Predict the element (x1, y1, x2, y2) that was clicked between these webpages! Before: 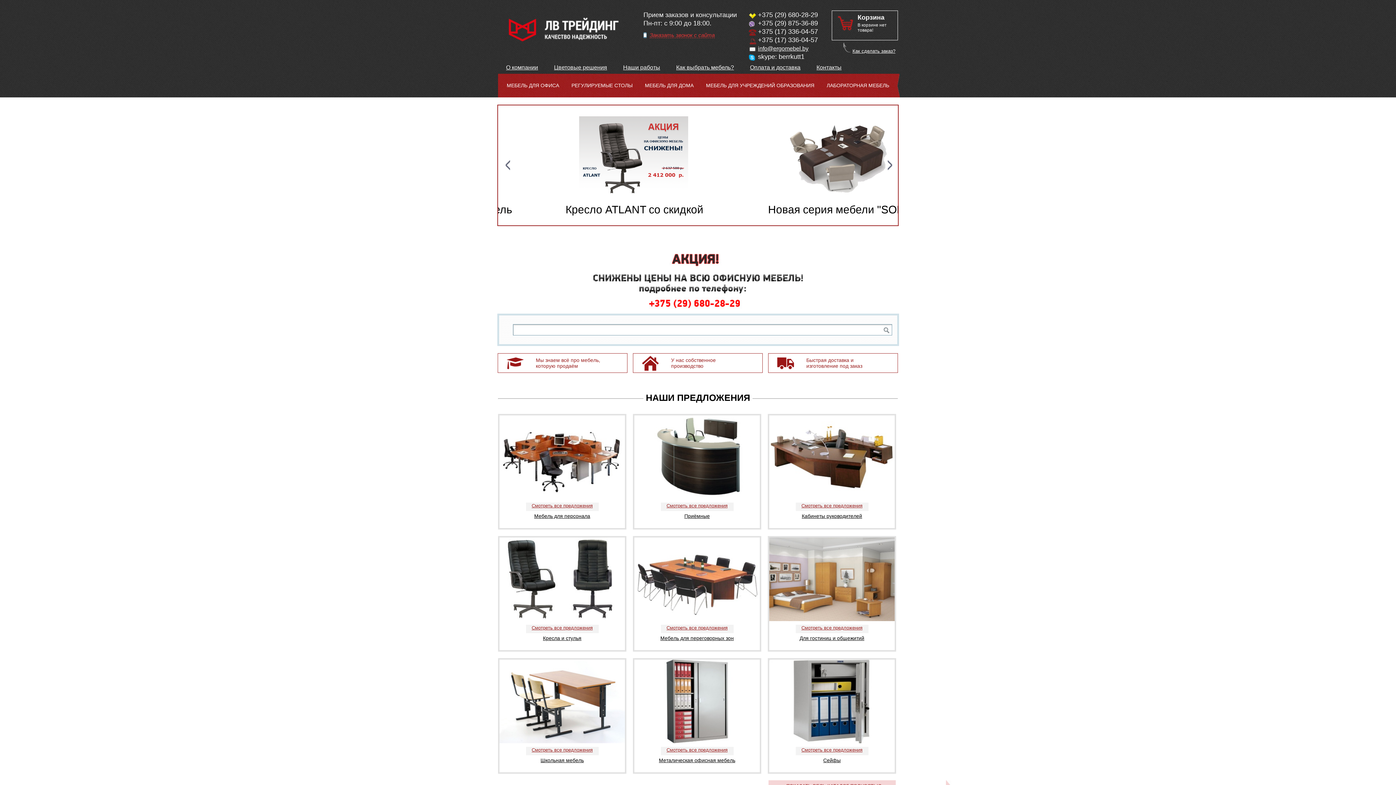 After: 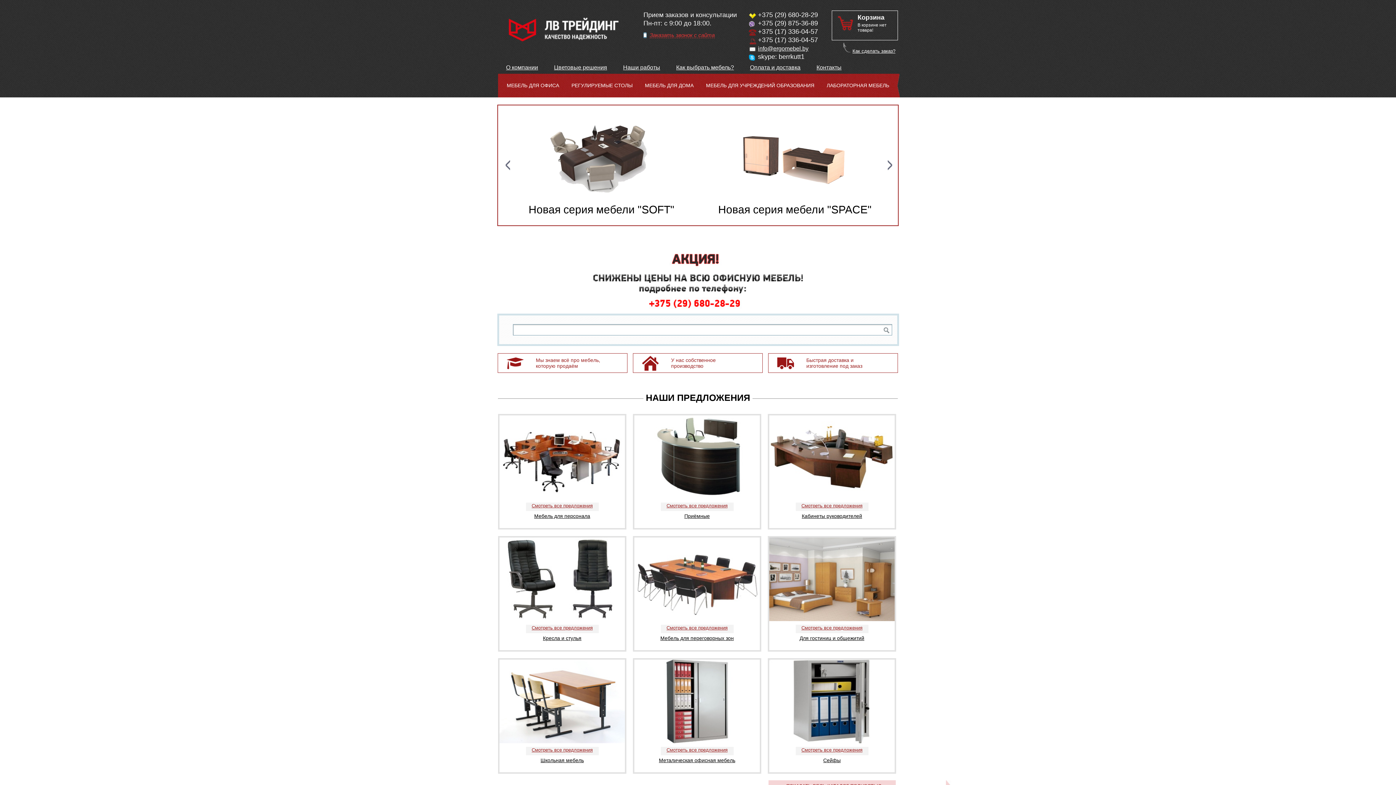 Action: bbox: (769, 616, 894, 622)